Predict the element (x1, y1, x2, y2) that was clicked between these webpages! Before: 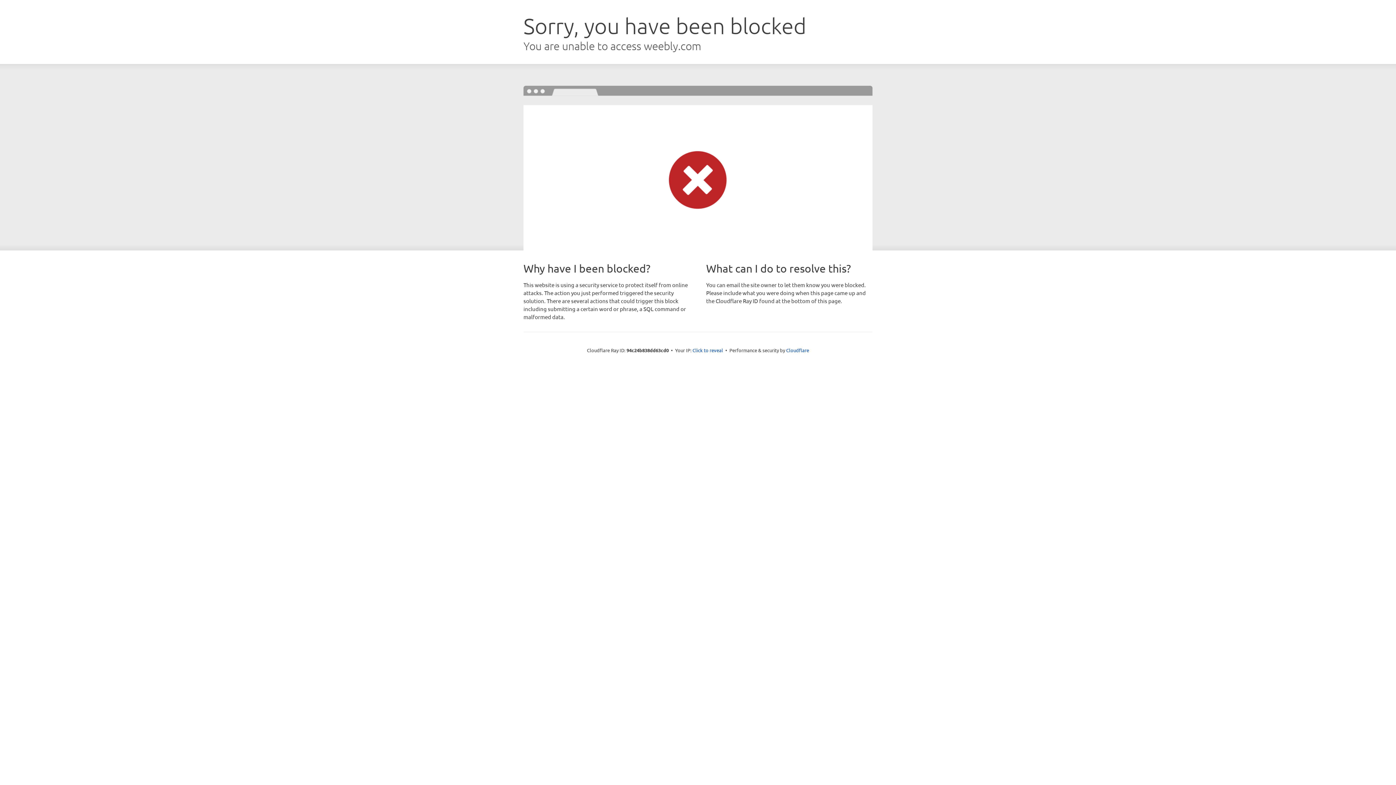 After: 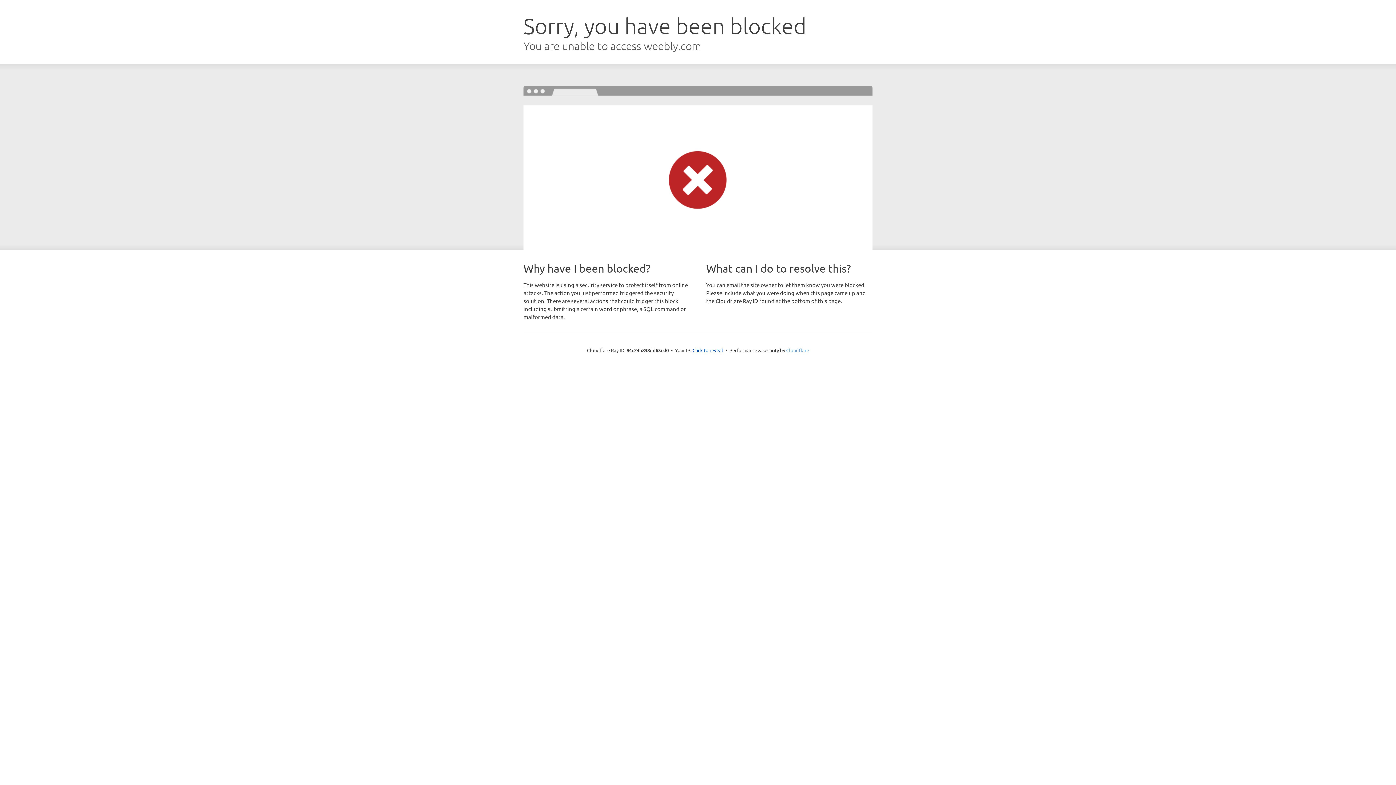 Action: label: Cloudflare bbox: (786, 347, 809, 353)